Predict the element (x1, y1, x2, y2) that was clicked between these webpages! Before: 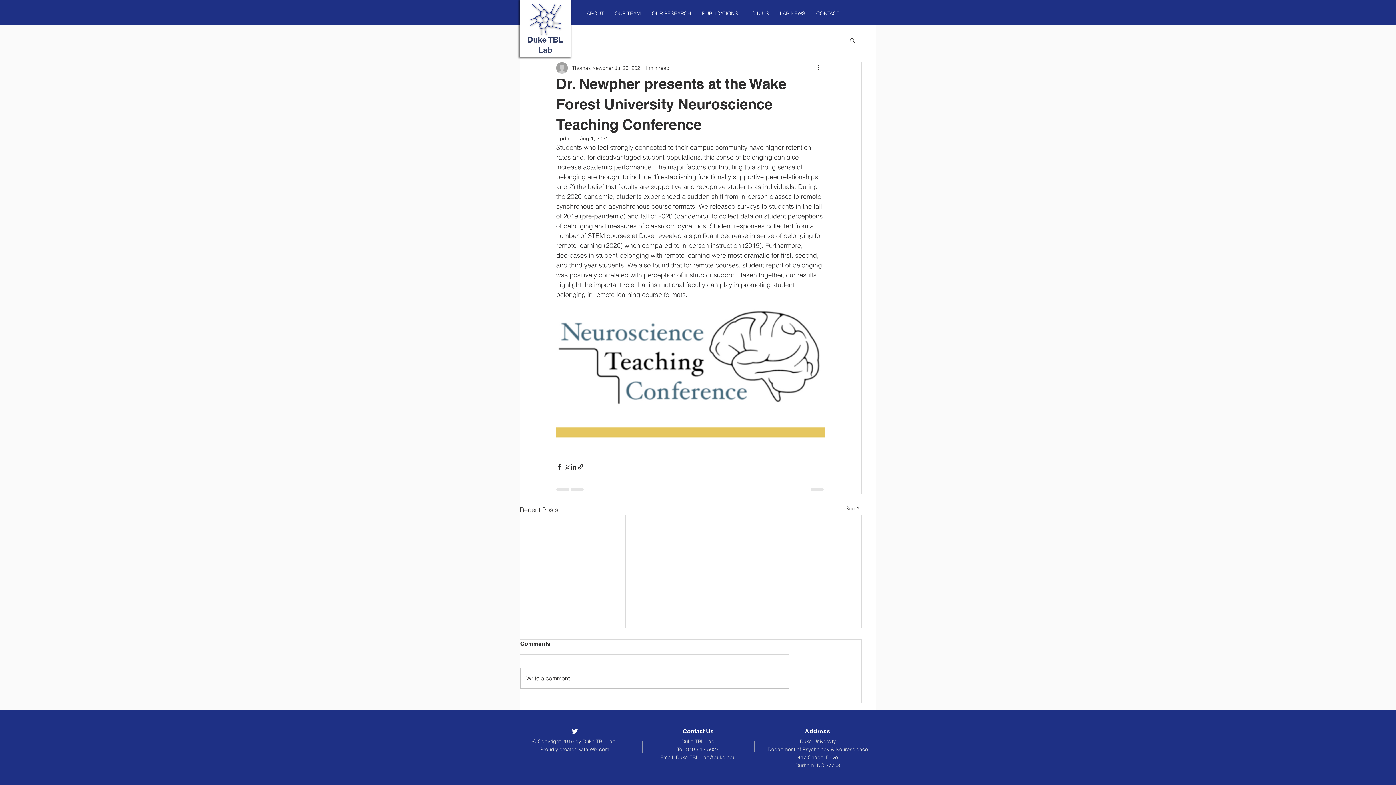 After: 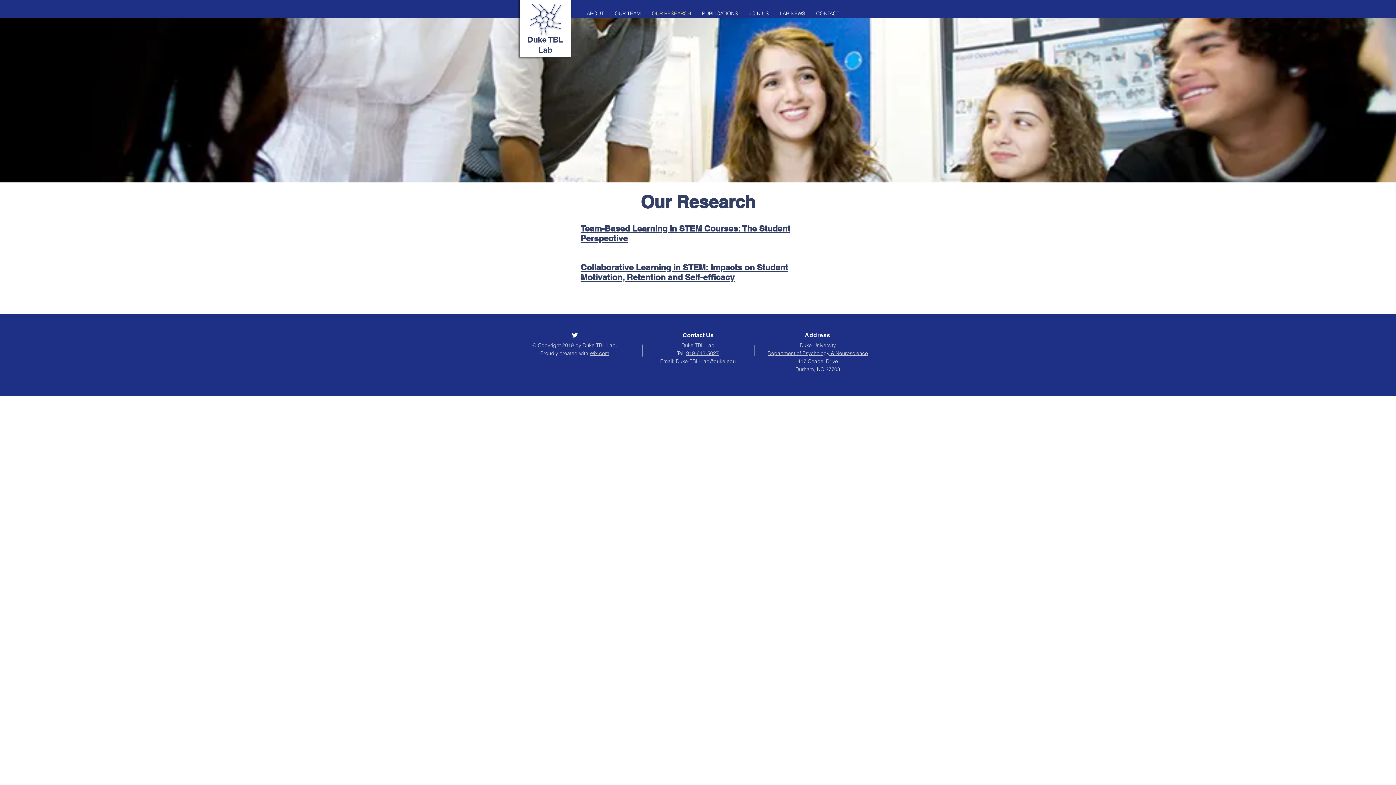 Action: label: OUR RESEARCH bbox: (646, 4, 696, 22)